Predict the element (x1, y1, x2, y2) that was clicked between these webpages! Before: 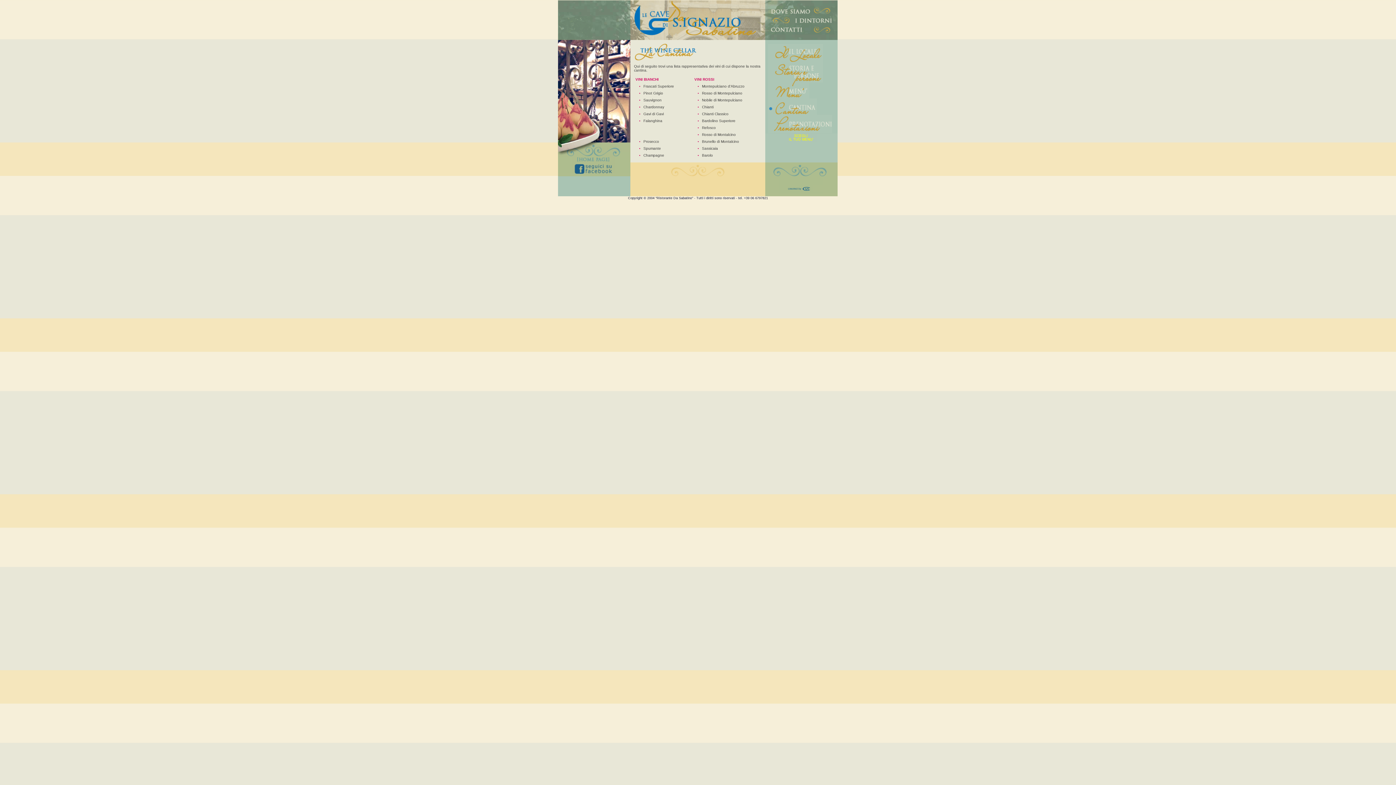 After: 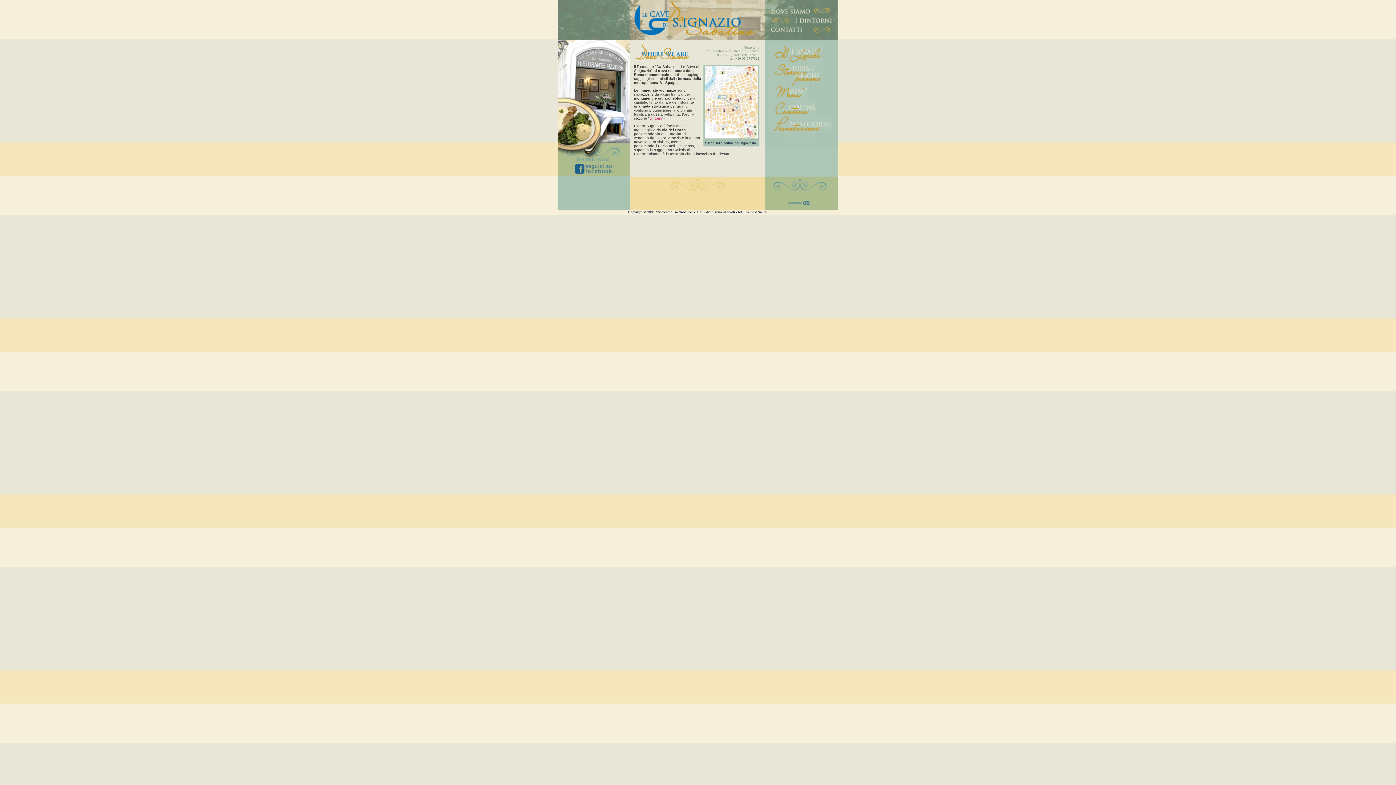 Action: bbox: (768, 12, 837, 16)